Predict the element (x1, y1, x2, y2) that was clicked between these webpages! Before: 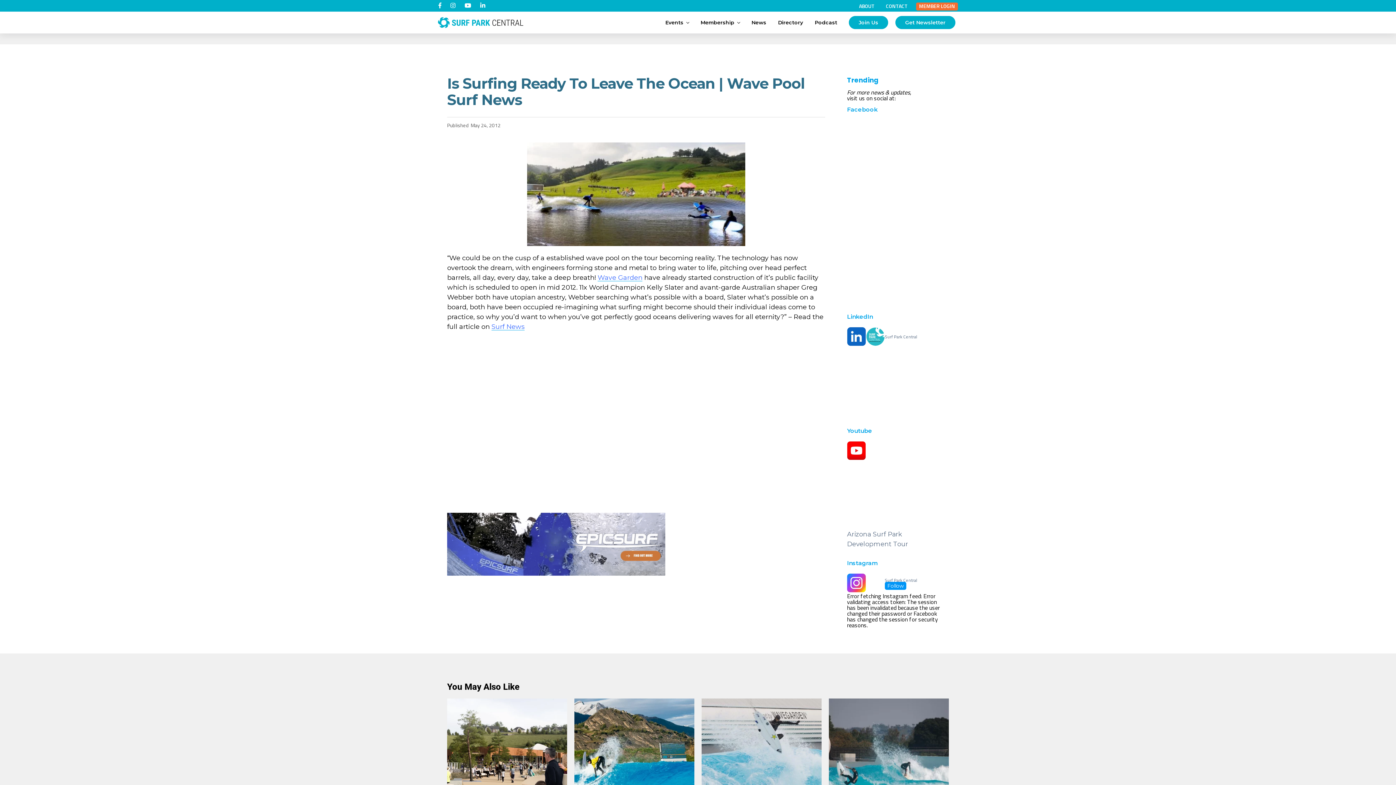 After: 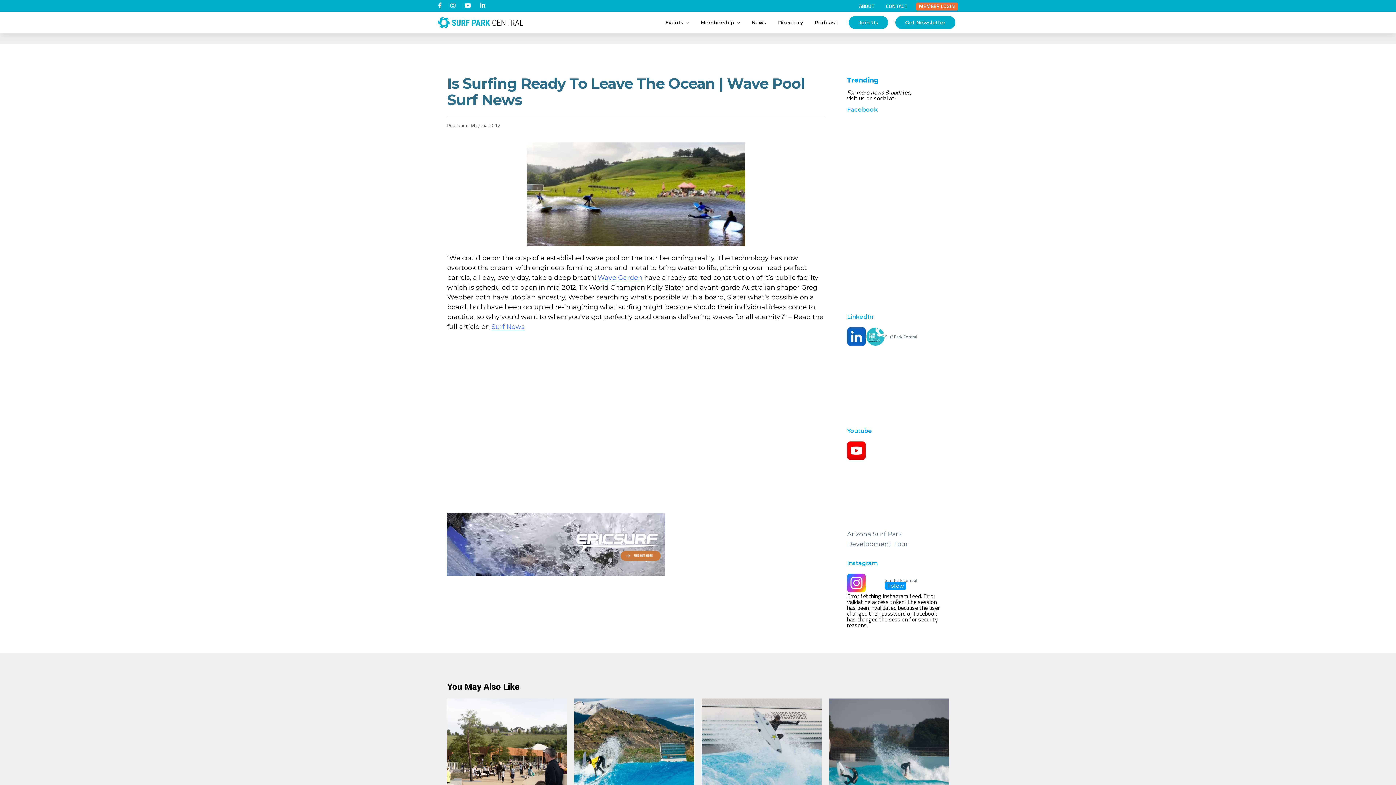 Action: bbox: (866, 580, 885, 586)